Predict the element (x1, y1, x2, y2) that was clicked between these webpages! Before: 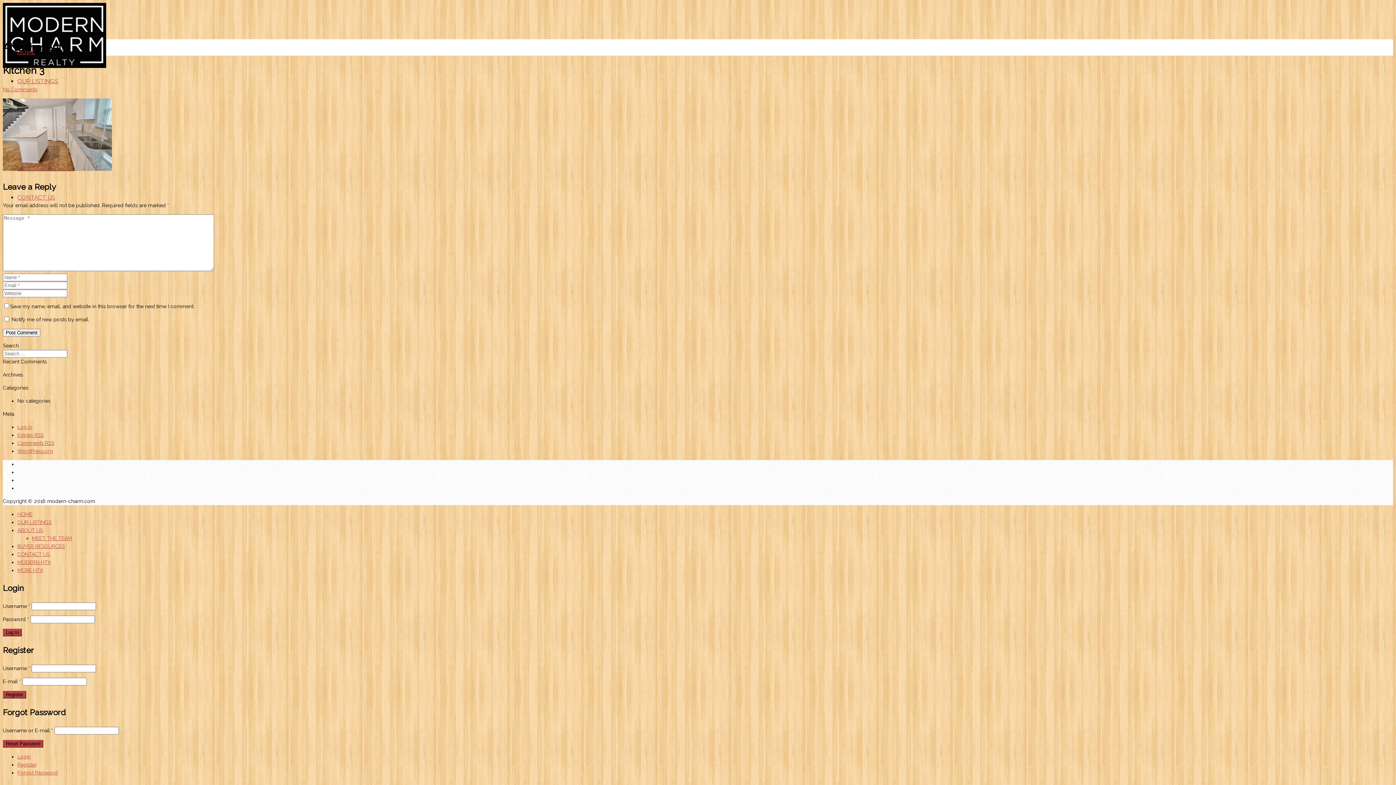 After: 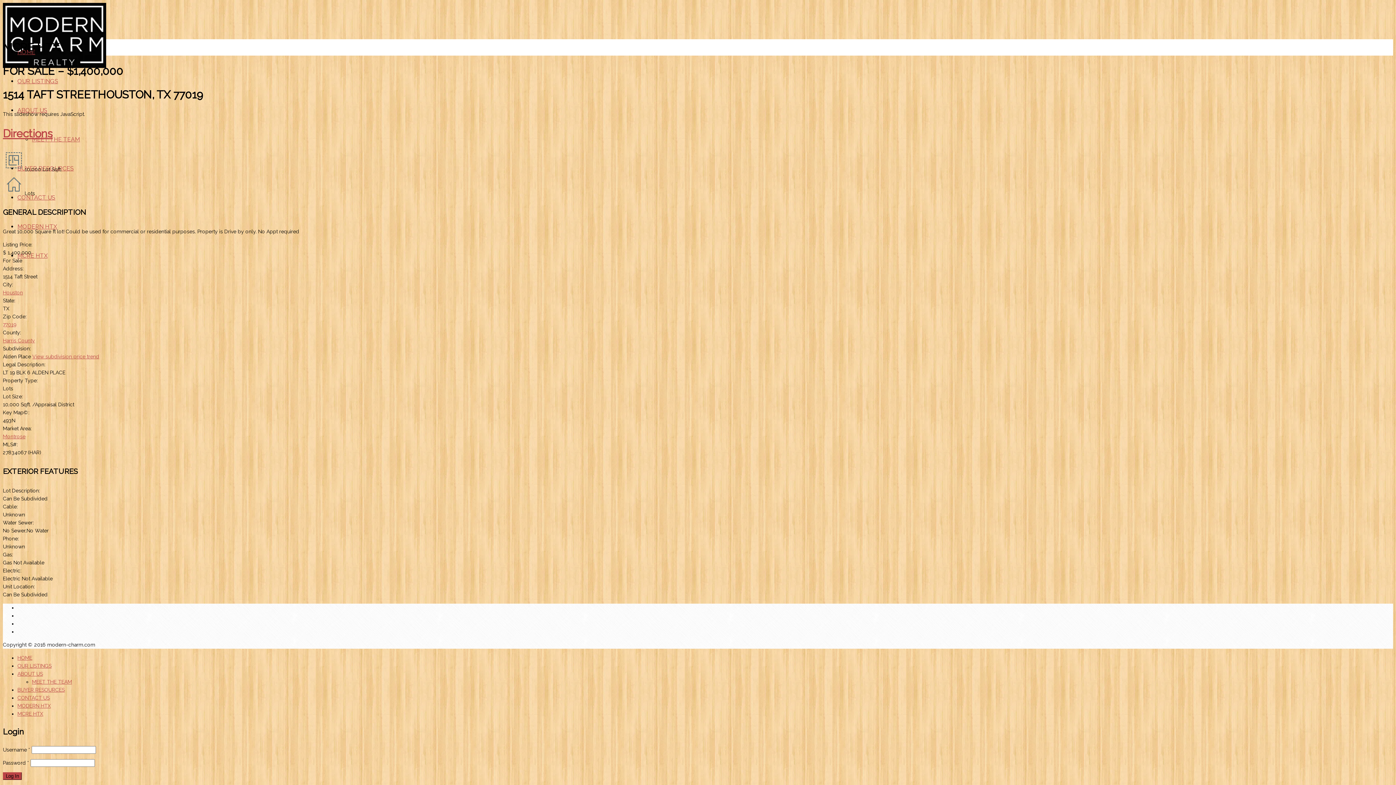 Action: label: MCRE HTX bbox: (17, 567, 43, 573)